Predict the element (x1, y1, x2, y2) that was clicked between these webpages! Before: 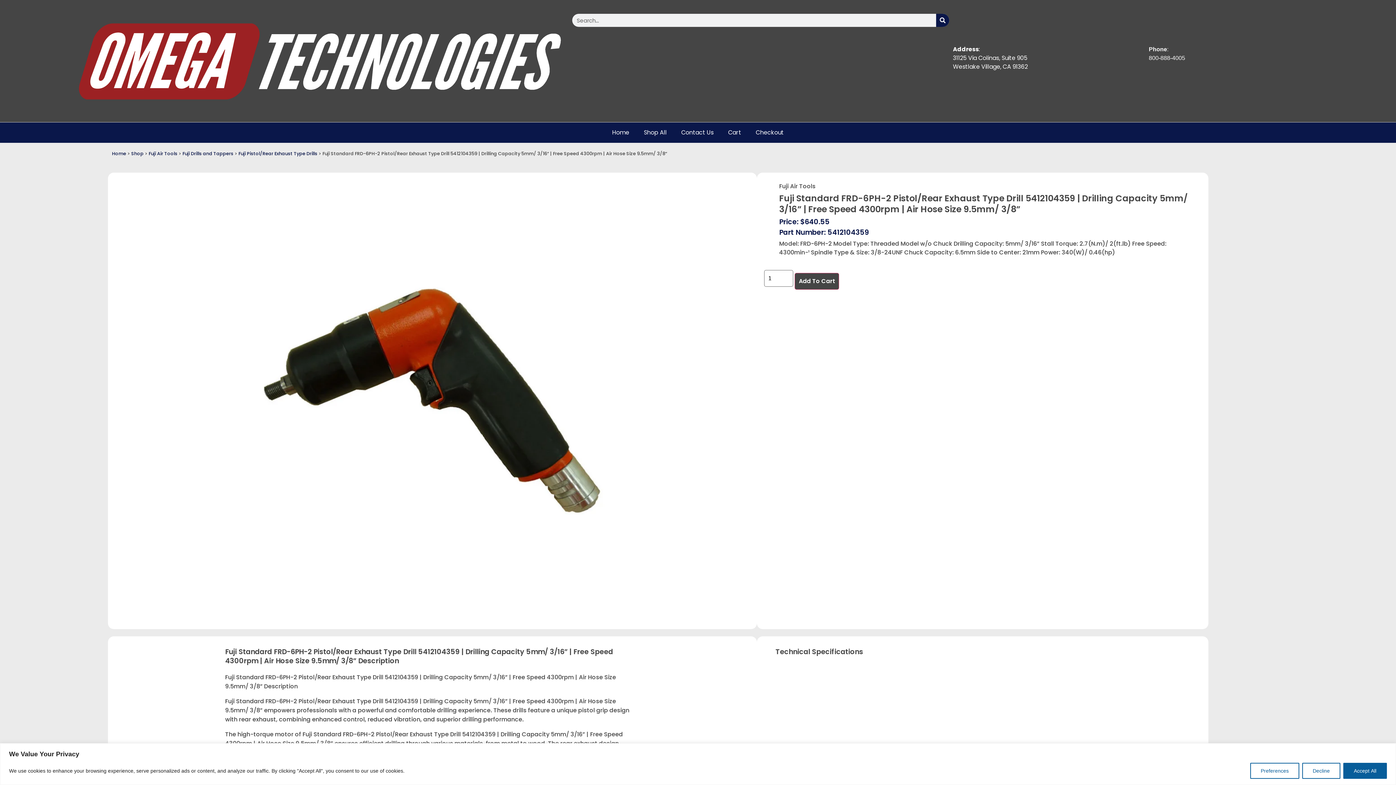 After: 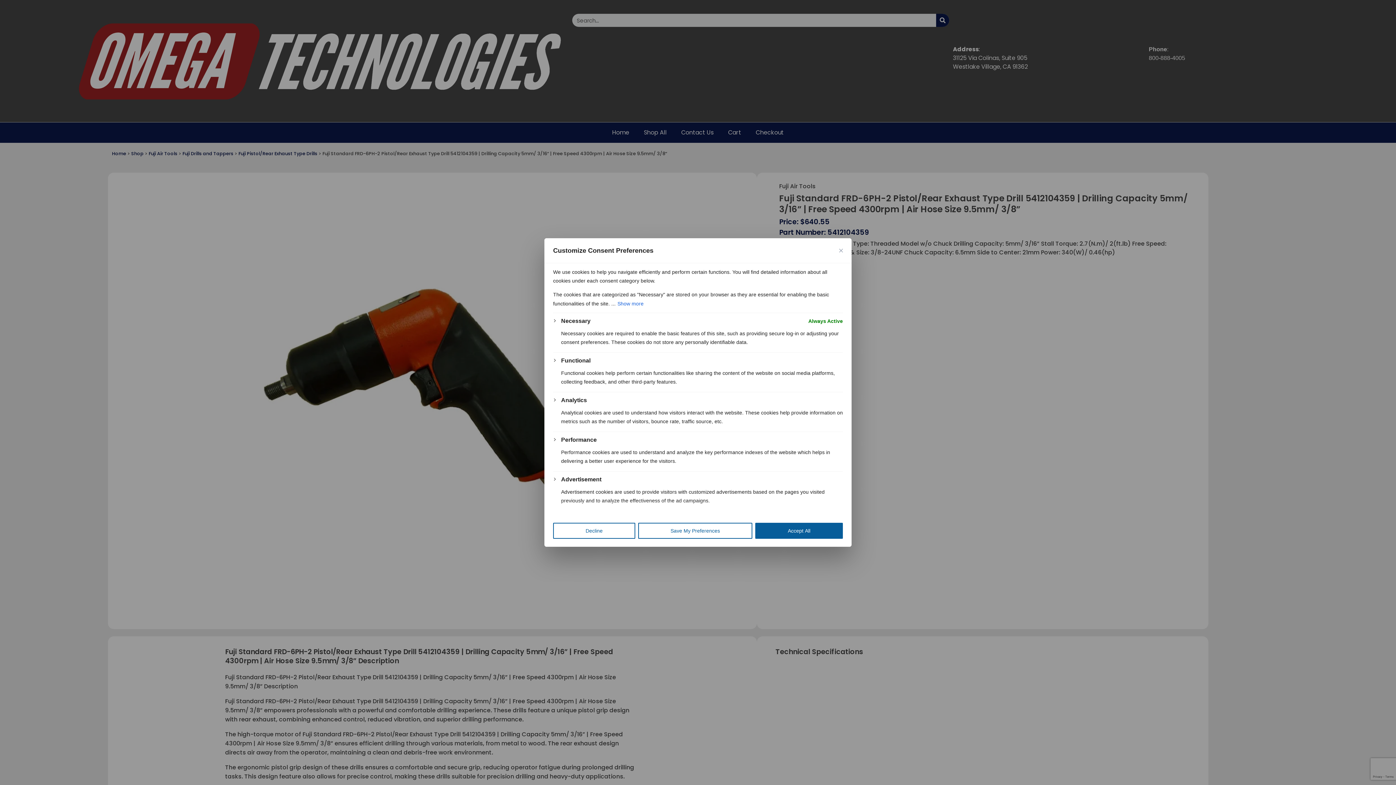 Action: label: Preferences bbox: (1250, 763, 1299, 779)